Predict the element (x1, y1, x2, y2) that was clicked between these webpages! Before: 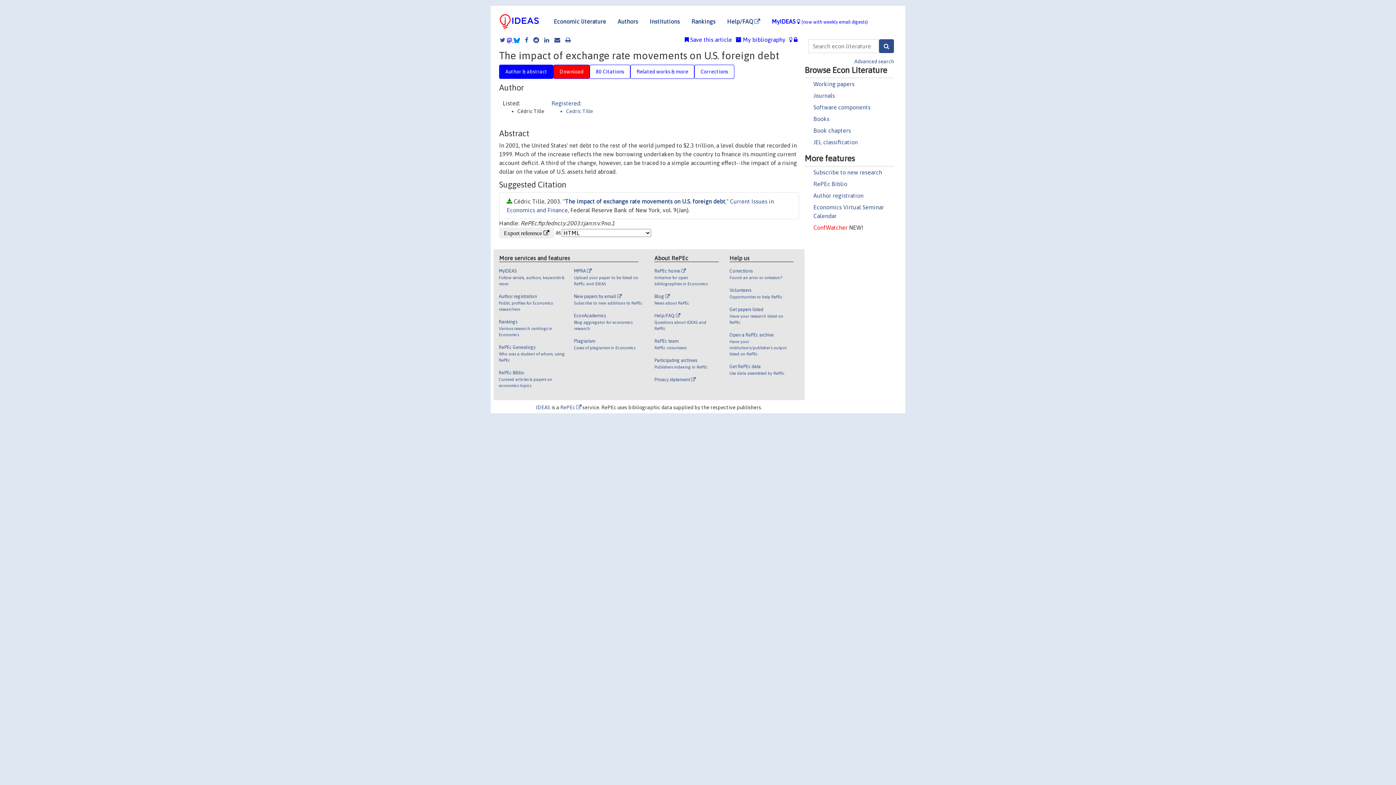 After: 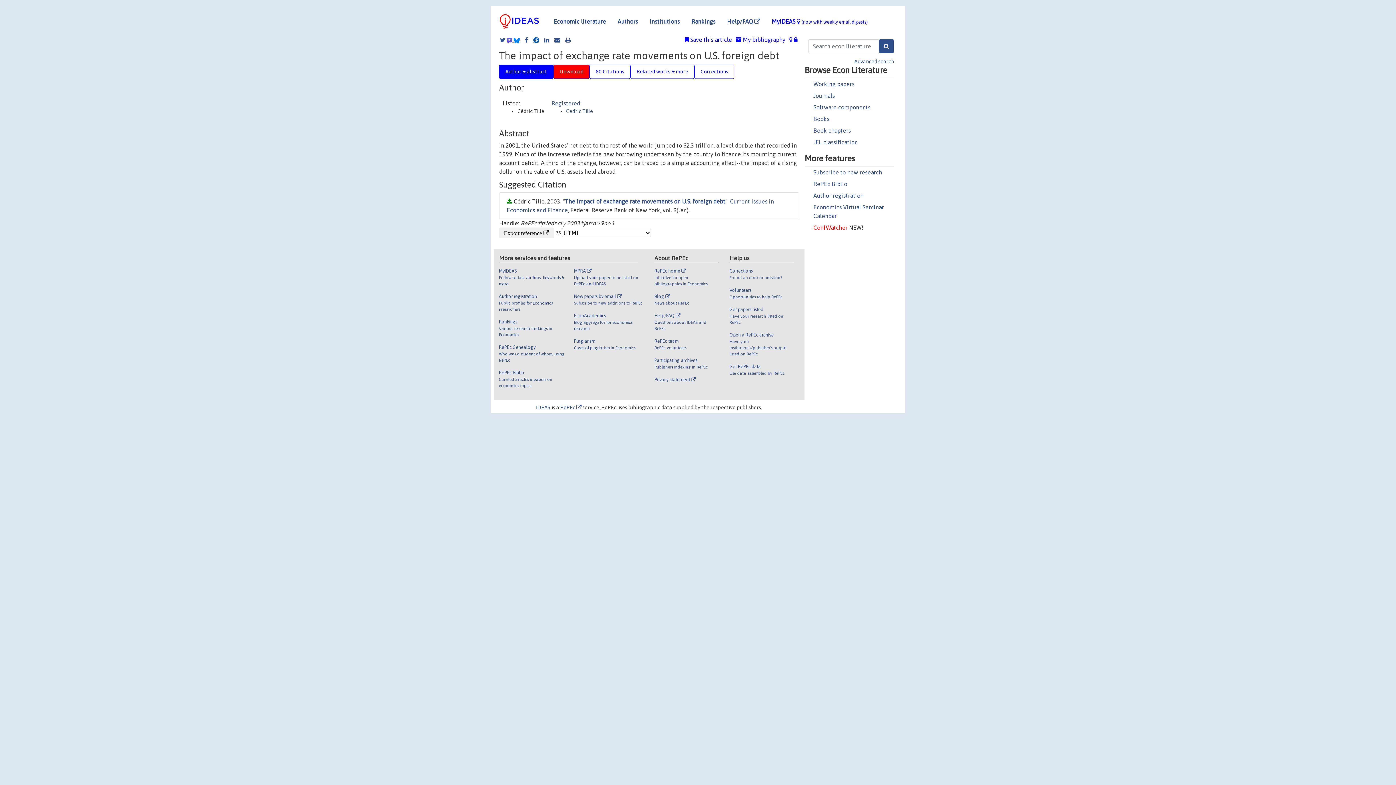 Action: bbox: (529, 36, 539, 42)